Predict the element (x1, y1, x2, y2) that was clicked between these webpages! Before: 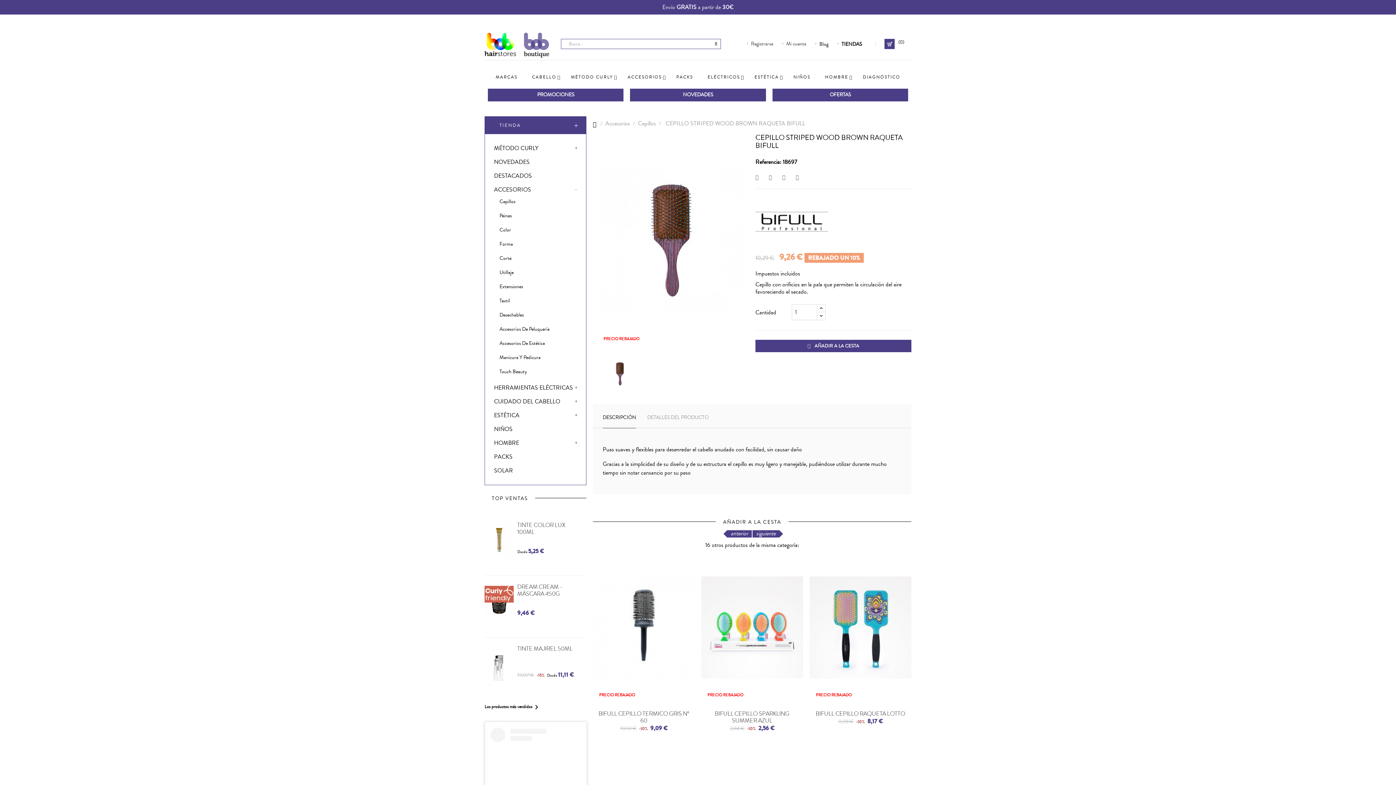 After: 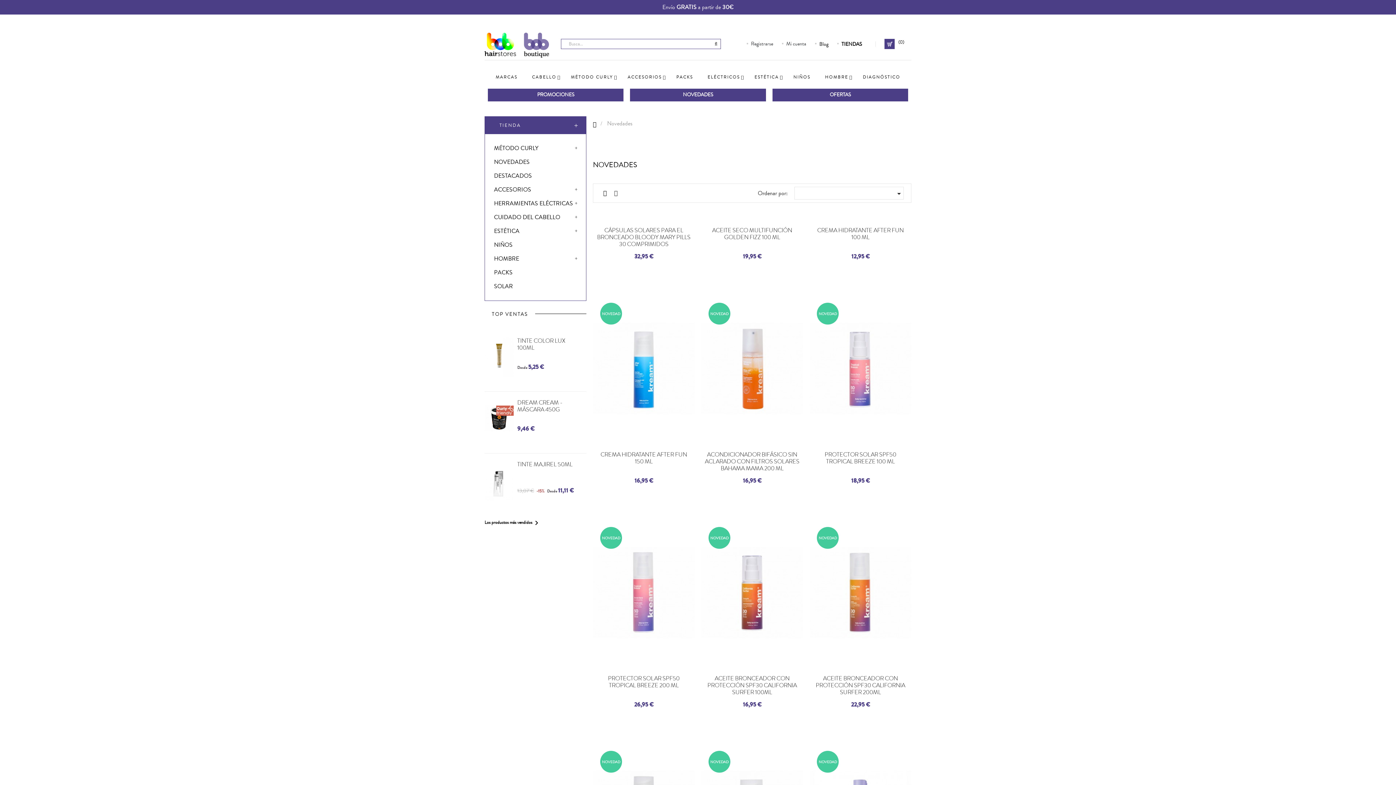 Action: bbox: (485, 157, 586, 166) label: NOVEDADES